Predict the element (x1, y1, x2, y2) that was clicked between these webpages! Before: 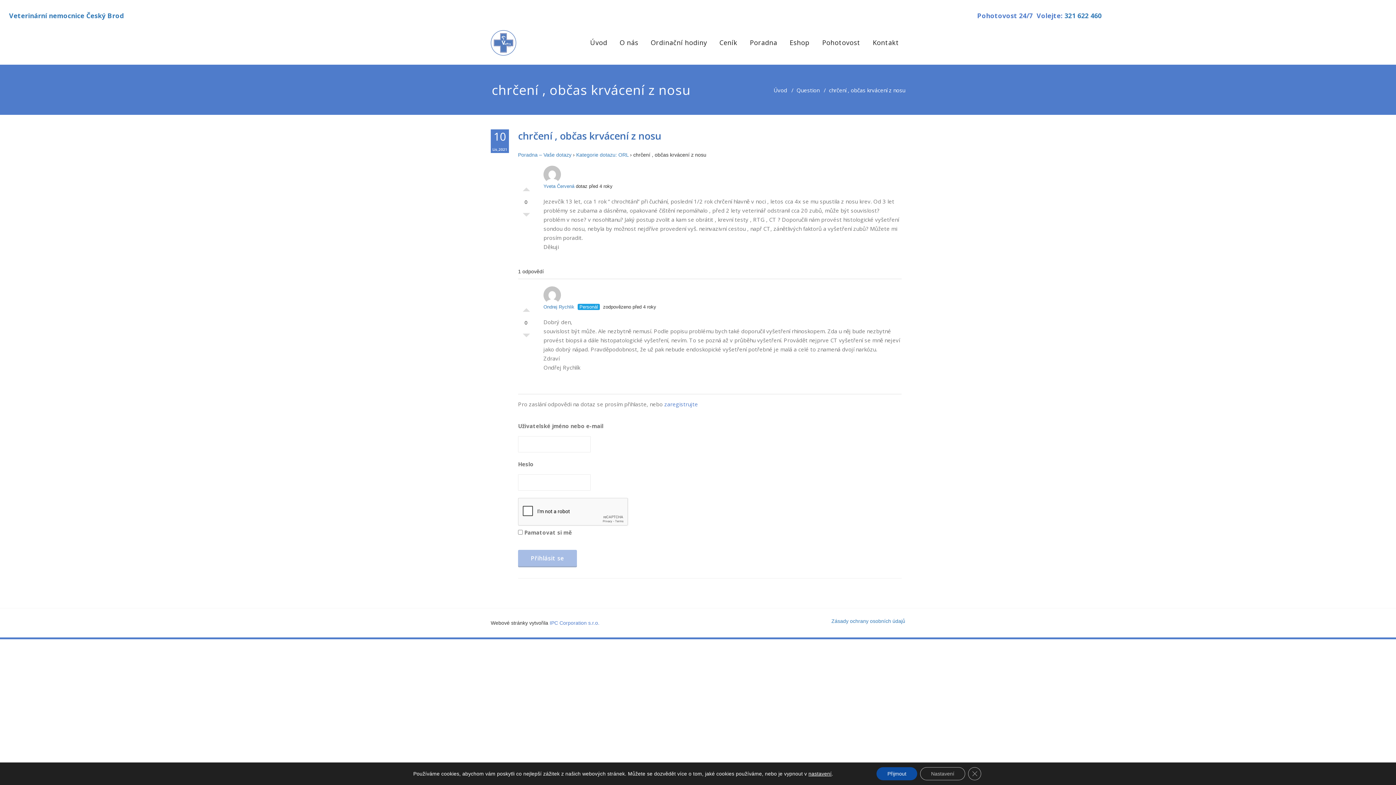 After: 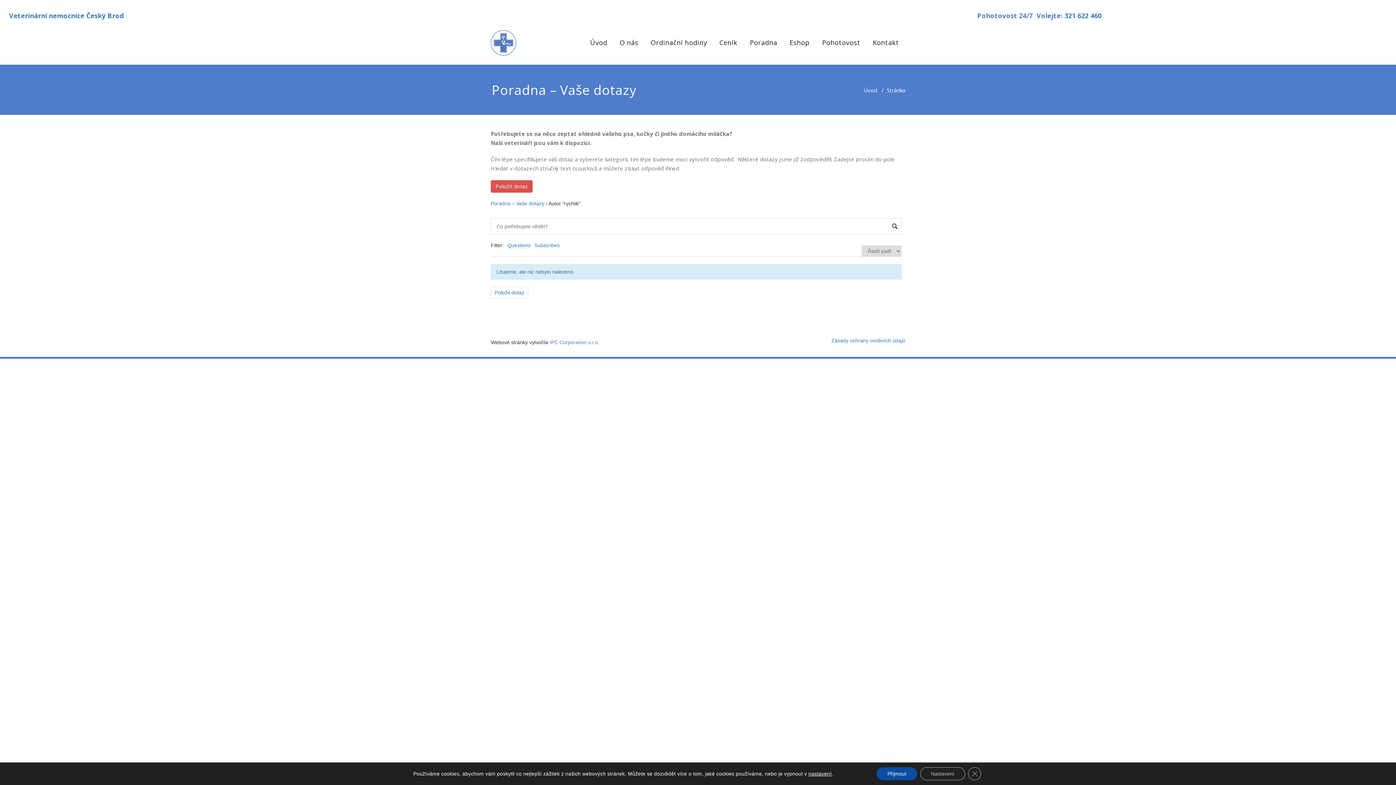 Action: label: Ondrej Rychlik bbox: (543, 286, 901, 309)